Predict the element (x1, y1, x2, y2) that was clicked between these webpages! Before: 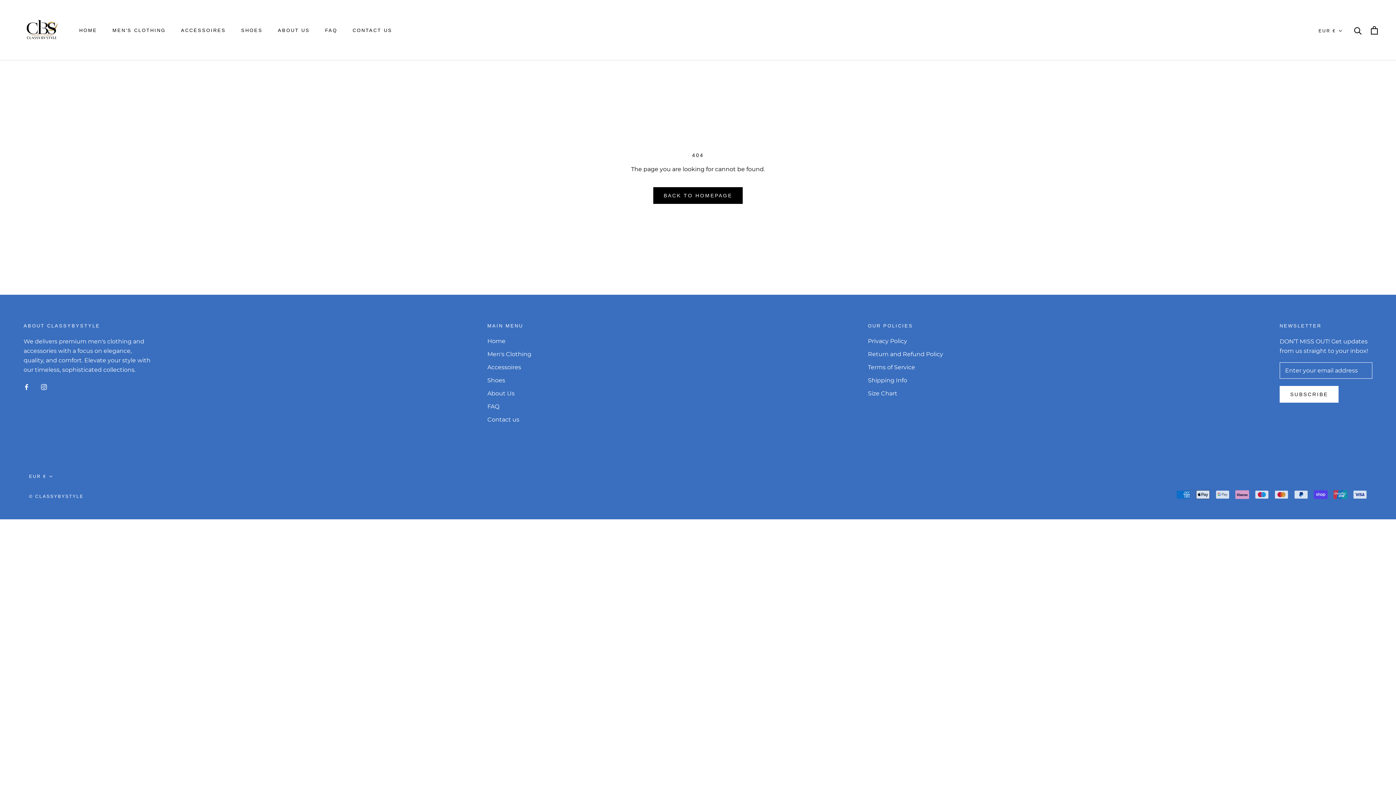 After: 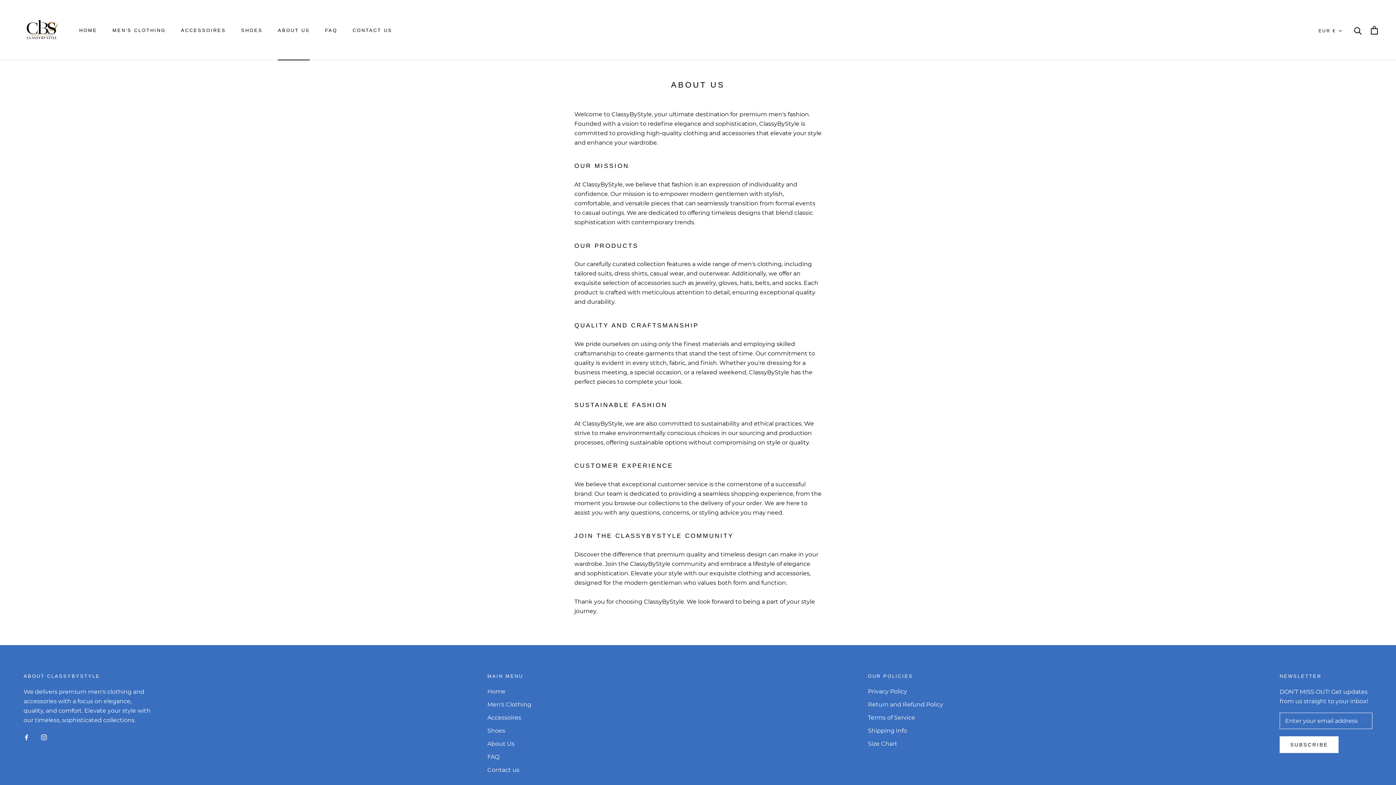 Action: bbox: (487, 389, 531, 398) label: About Us